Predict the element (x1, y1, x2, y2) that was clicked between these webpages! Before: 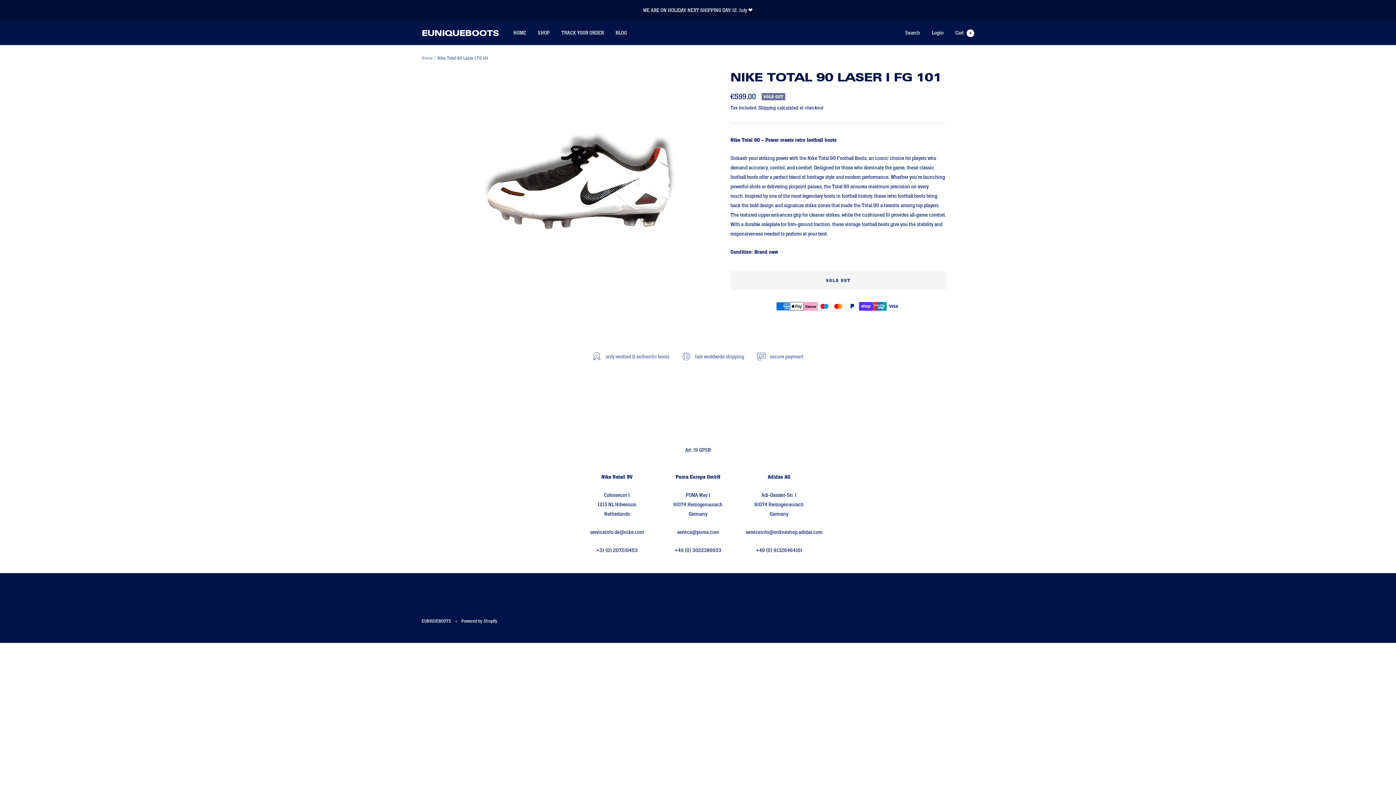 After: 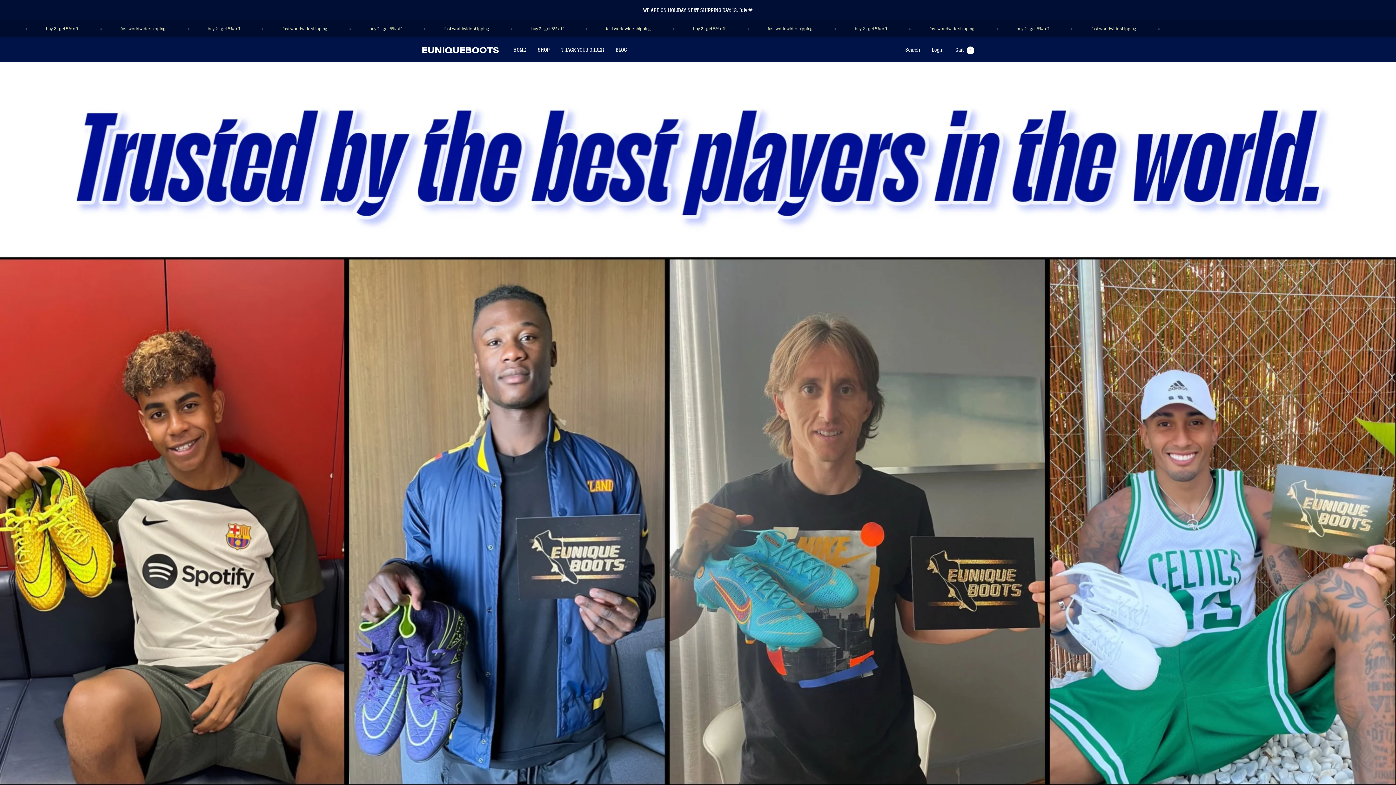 Action: label: HOME bbox: (513, 28, 526, 37)